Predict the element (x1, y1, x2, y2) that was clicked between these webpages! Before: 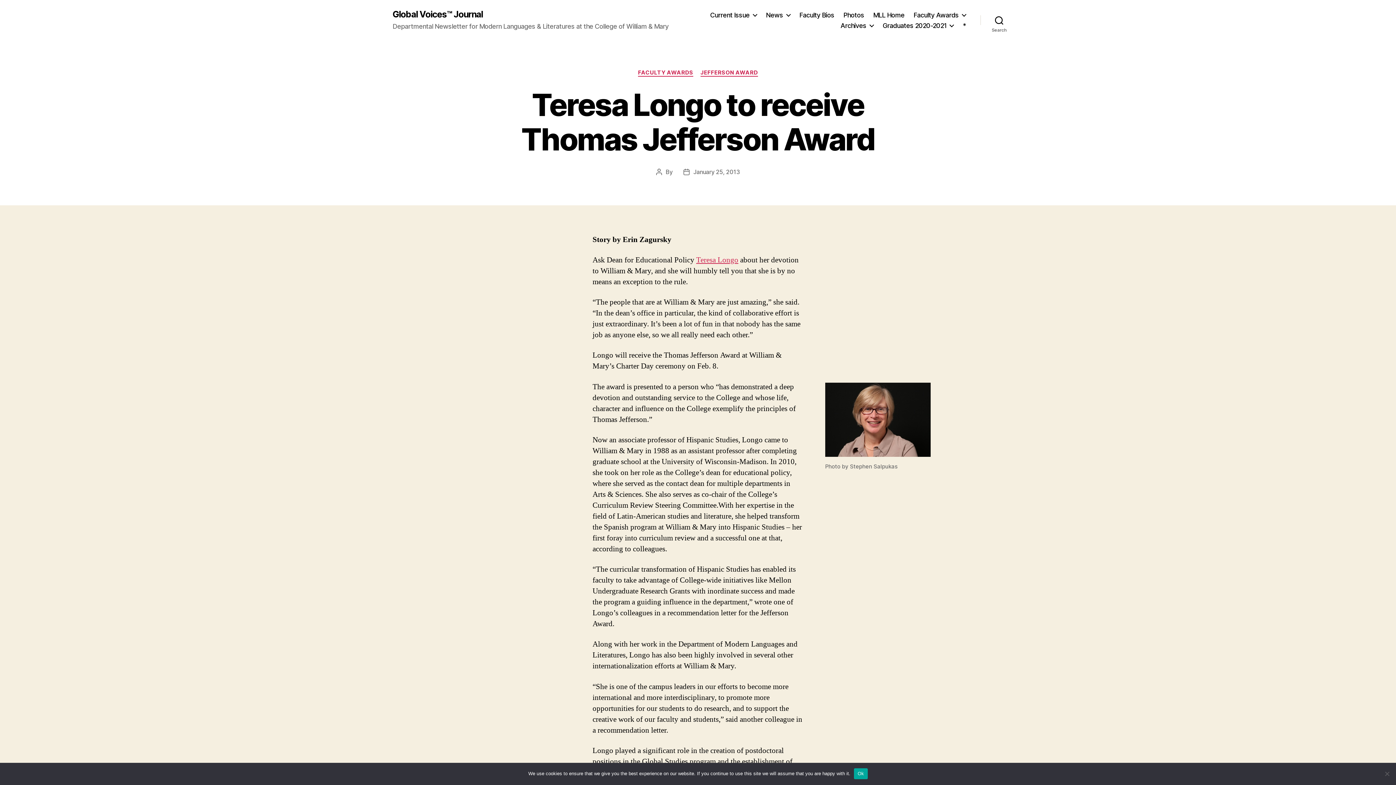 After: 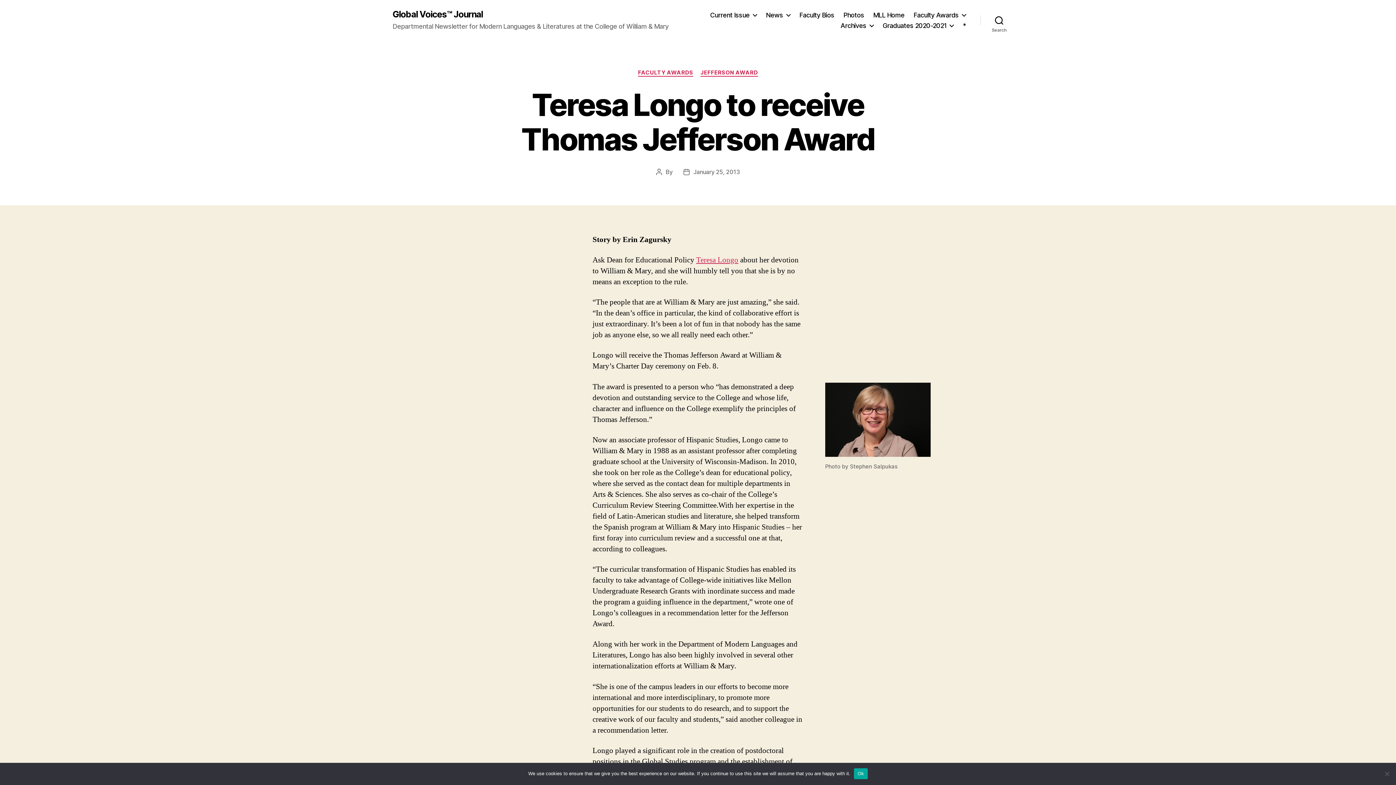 Action: label: January 25, 2013 bbox: (693, 168, 740, 175)